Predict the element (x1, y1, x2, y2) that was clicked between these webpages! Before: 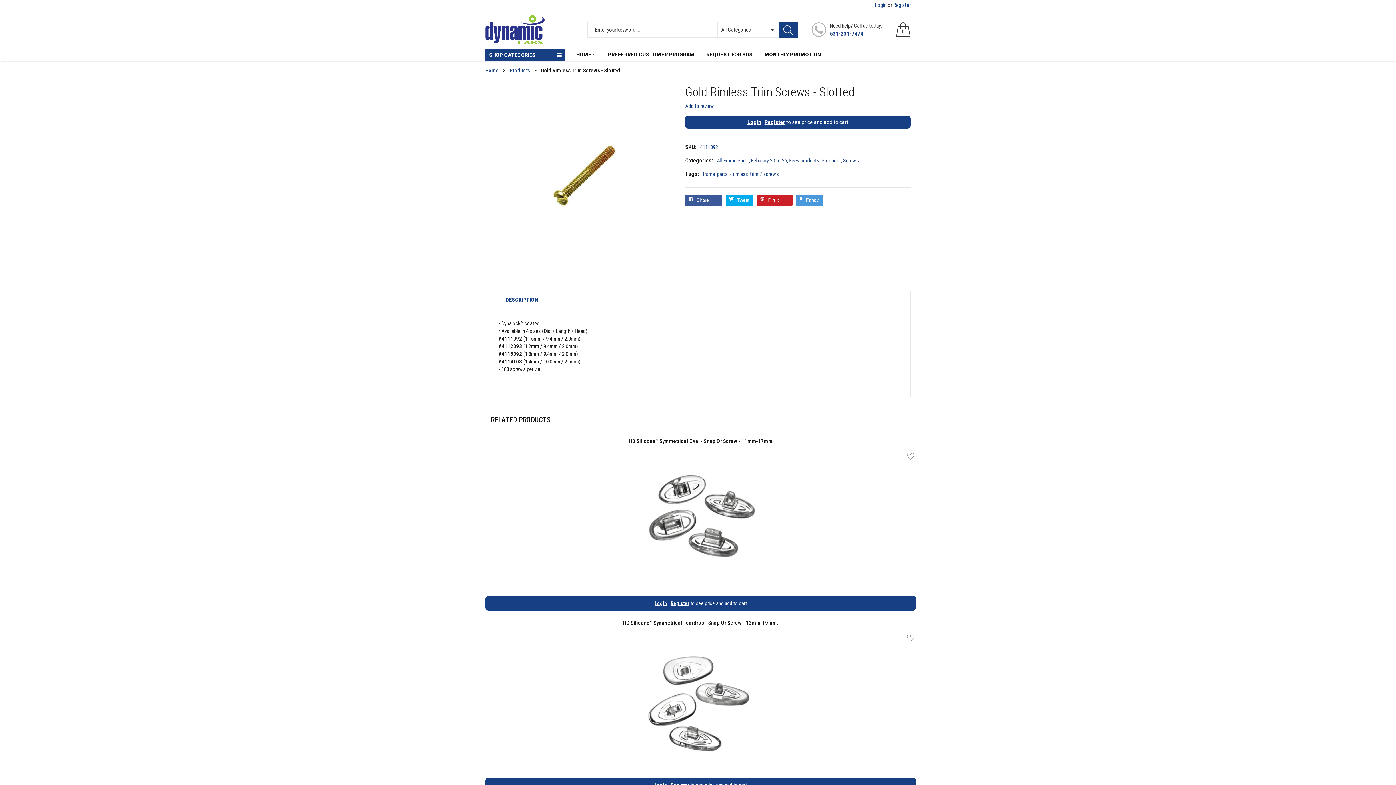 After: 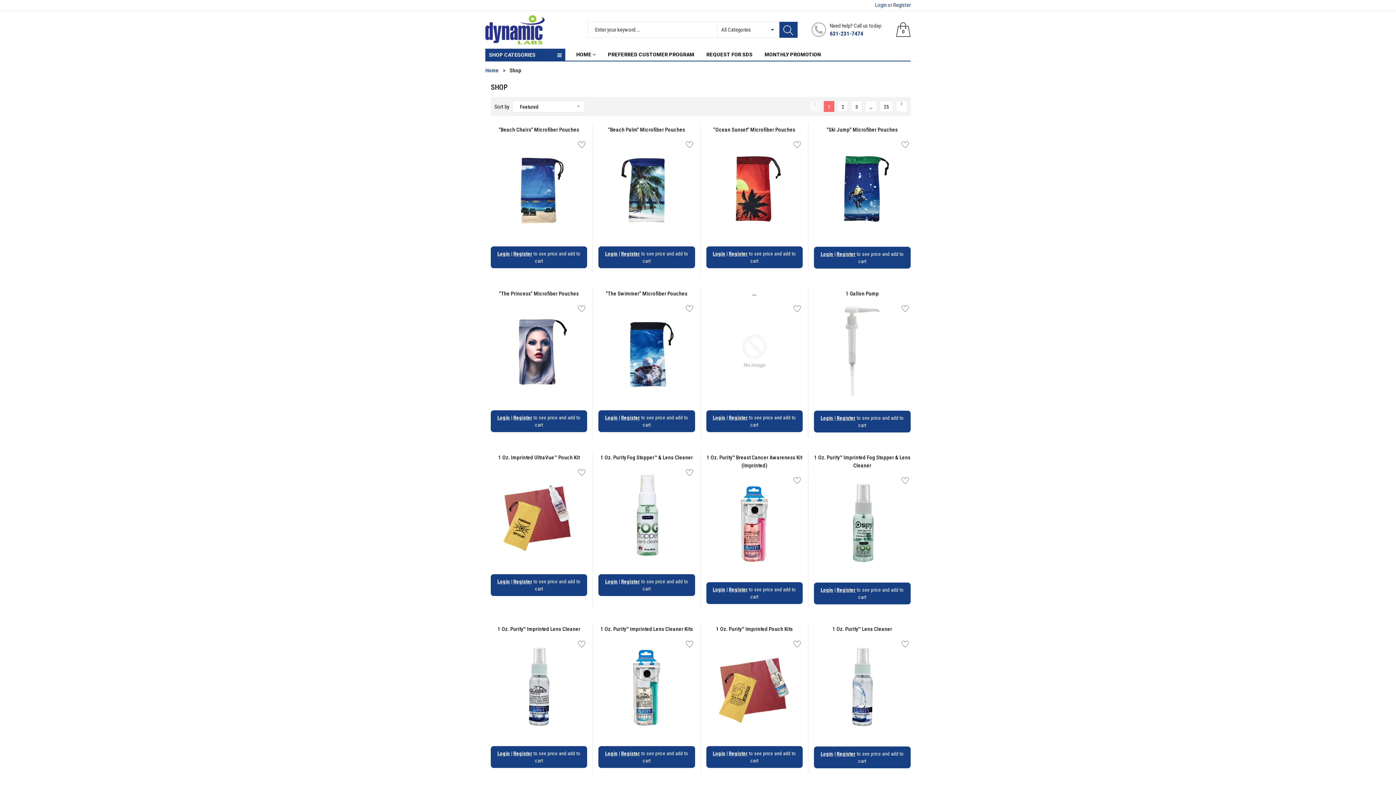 Action: bbox: (821, 157, 841, 164) label: Products